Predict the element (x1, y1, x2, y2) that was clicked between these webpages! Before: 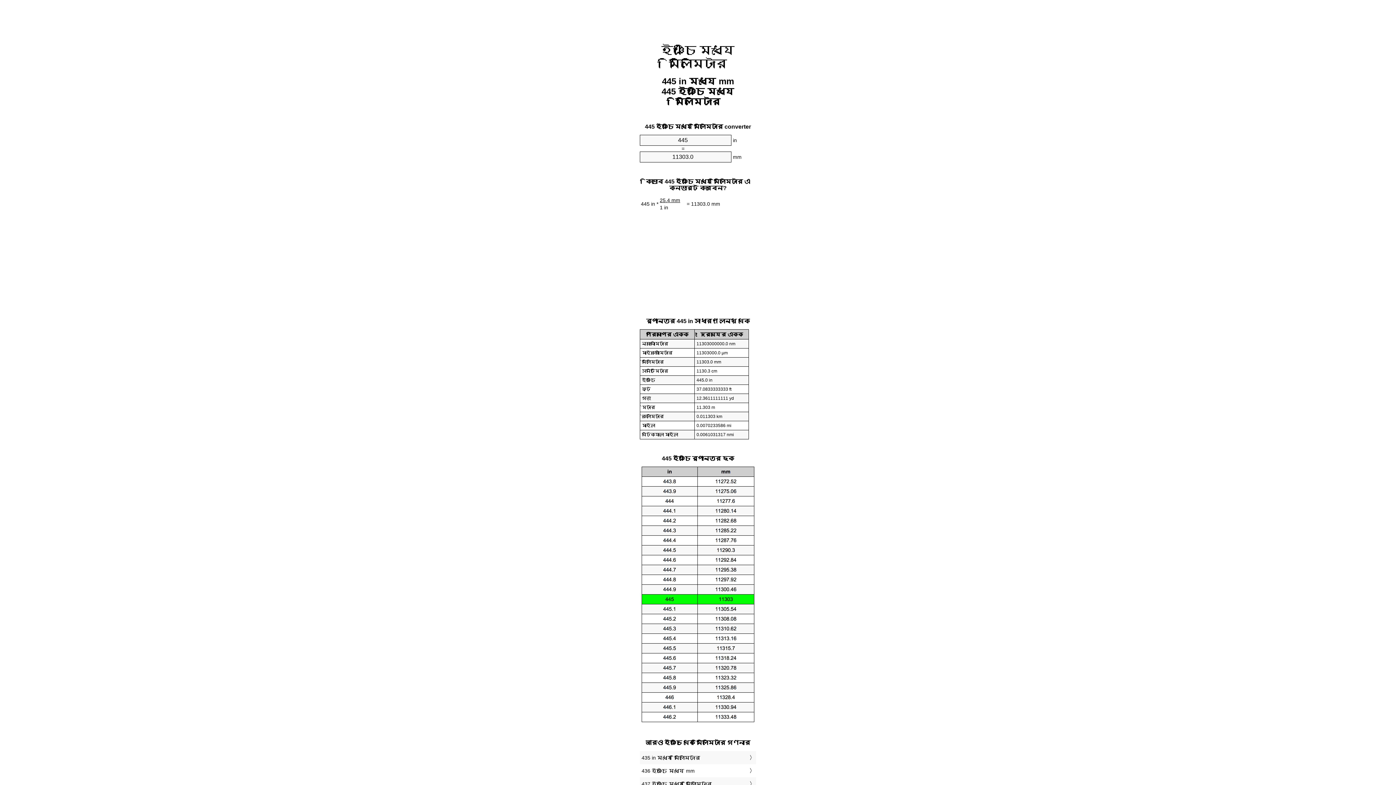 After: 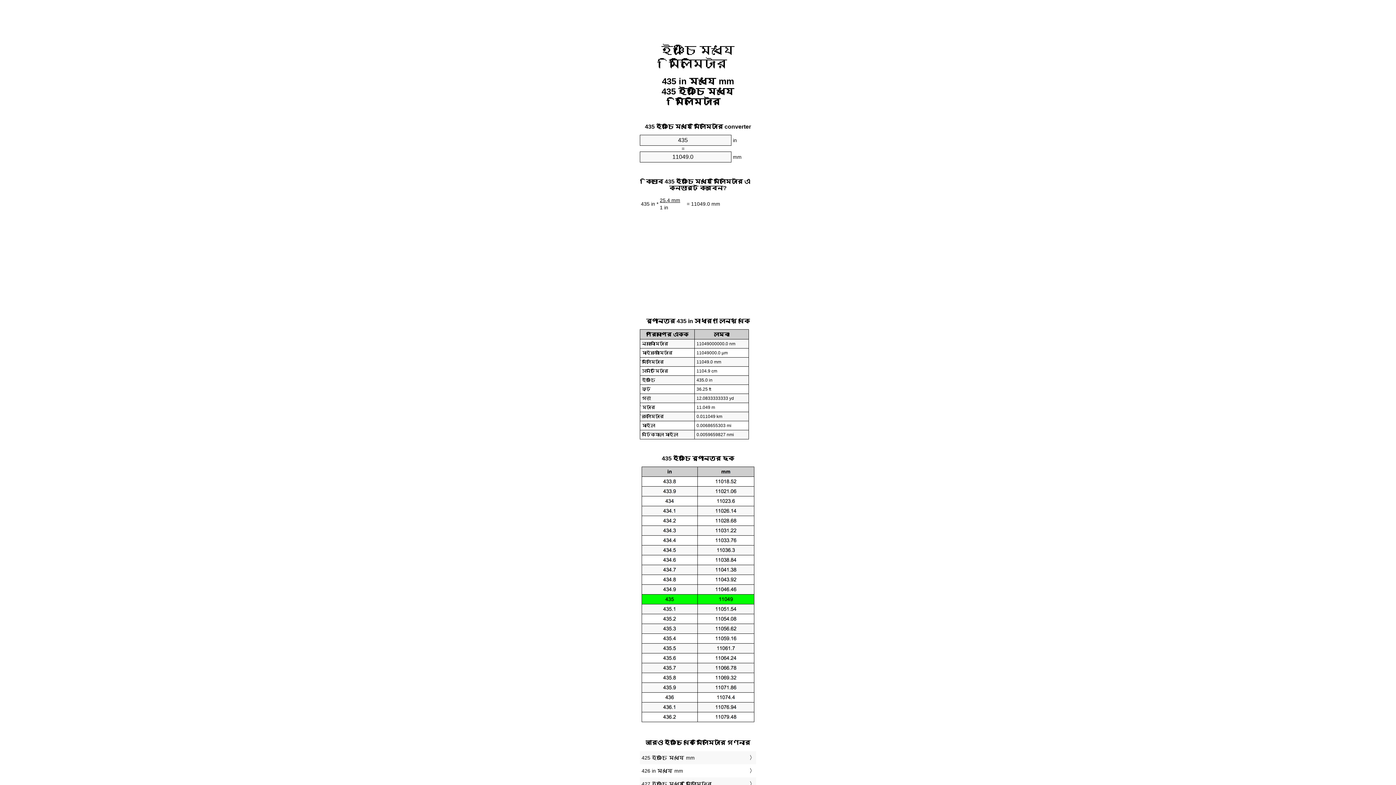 Action: label: 435 in মধ্যে মিলিমিটার bbox: (641, 753, 754, 763)